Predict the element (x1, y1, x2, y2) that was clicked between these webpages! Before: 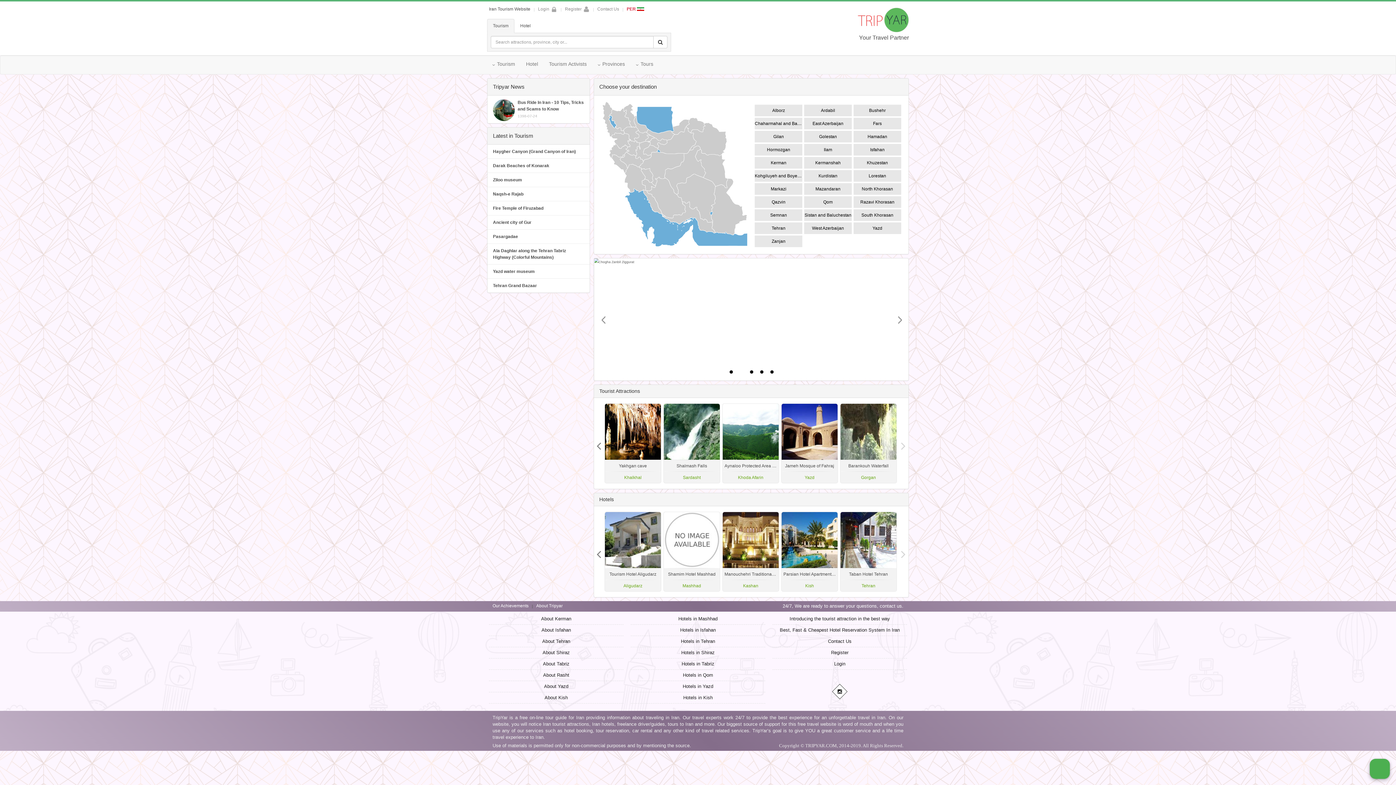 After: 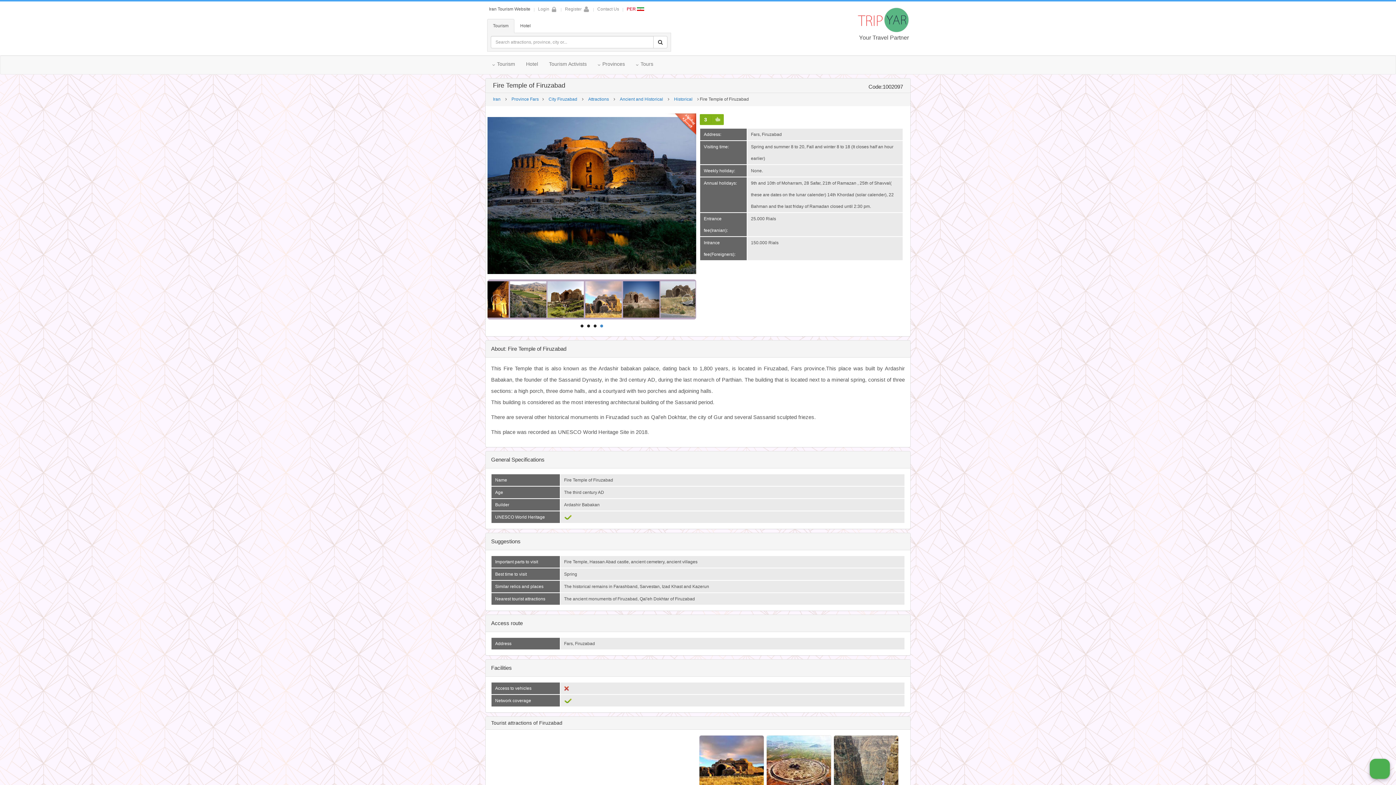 Action: bbox: (487, 201, 589, 215) label: Fire Temple of Firuzabad